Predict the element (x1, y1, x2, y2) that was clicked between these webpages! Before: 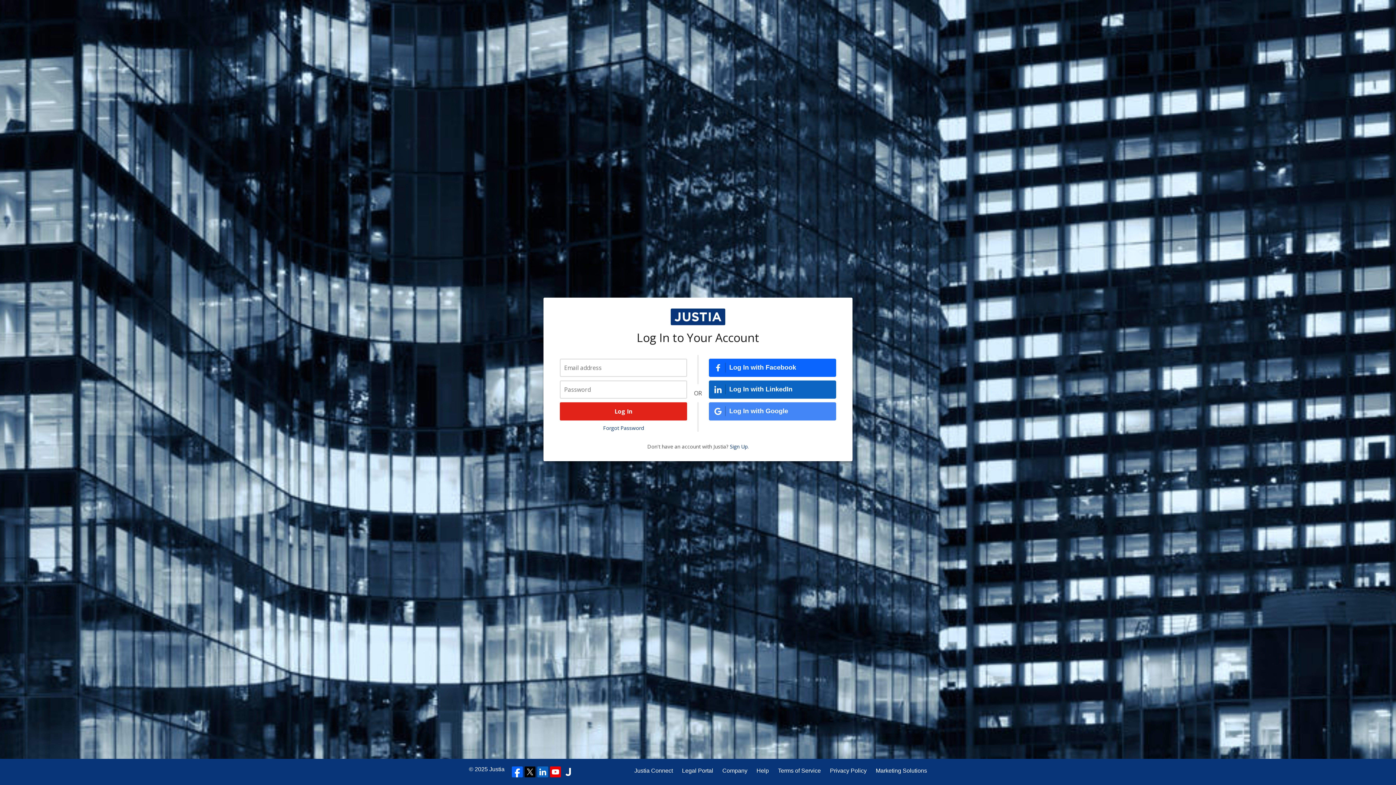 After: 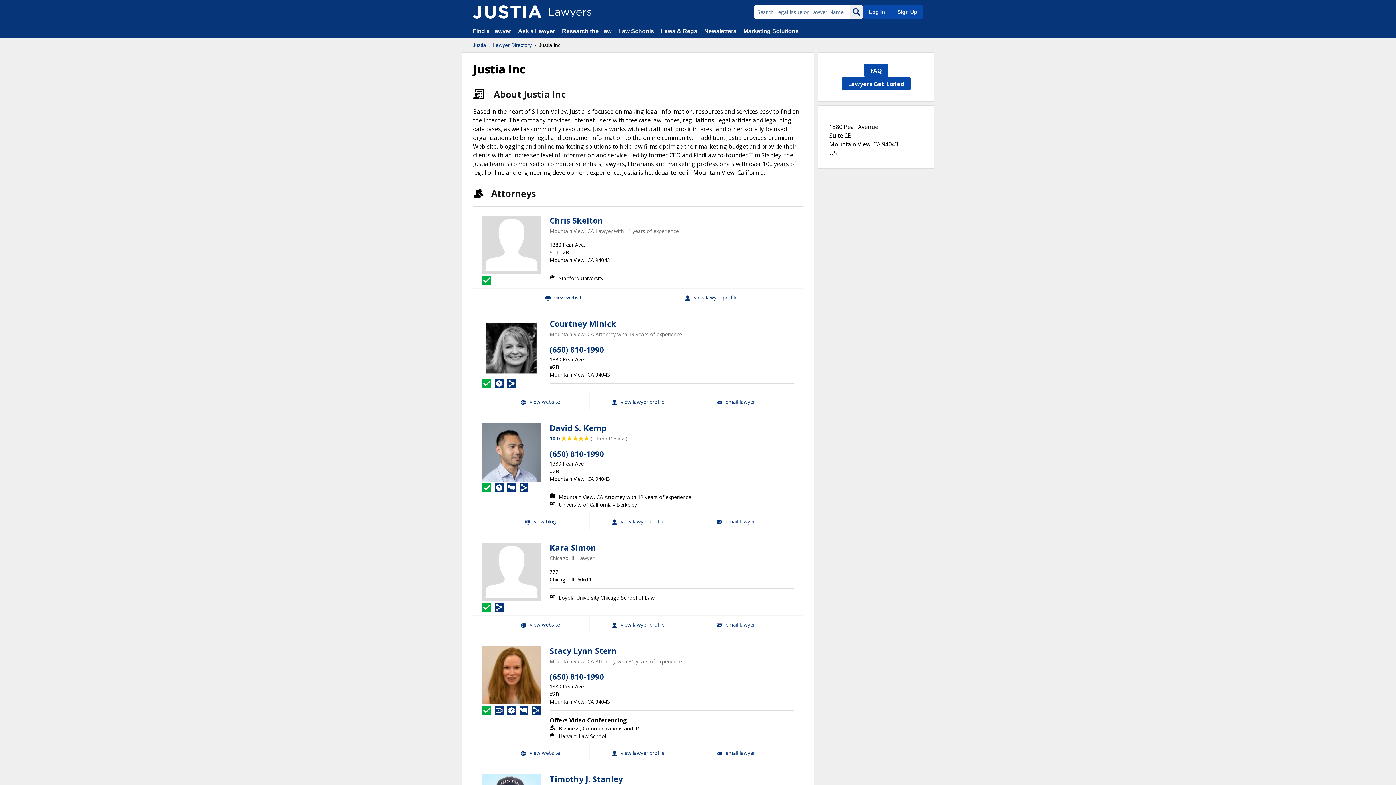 Action: bbox: (562, 766, 573, 777)